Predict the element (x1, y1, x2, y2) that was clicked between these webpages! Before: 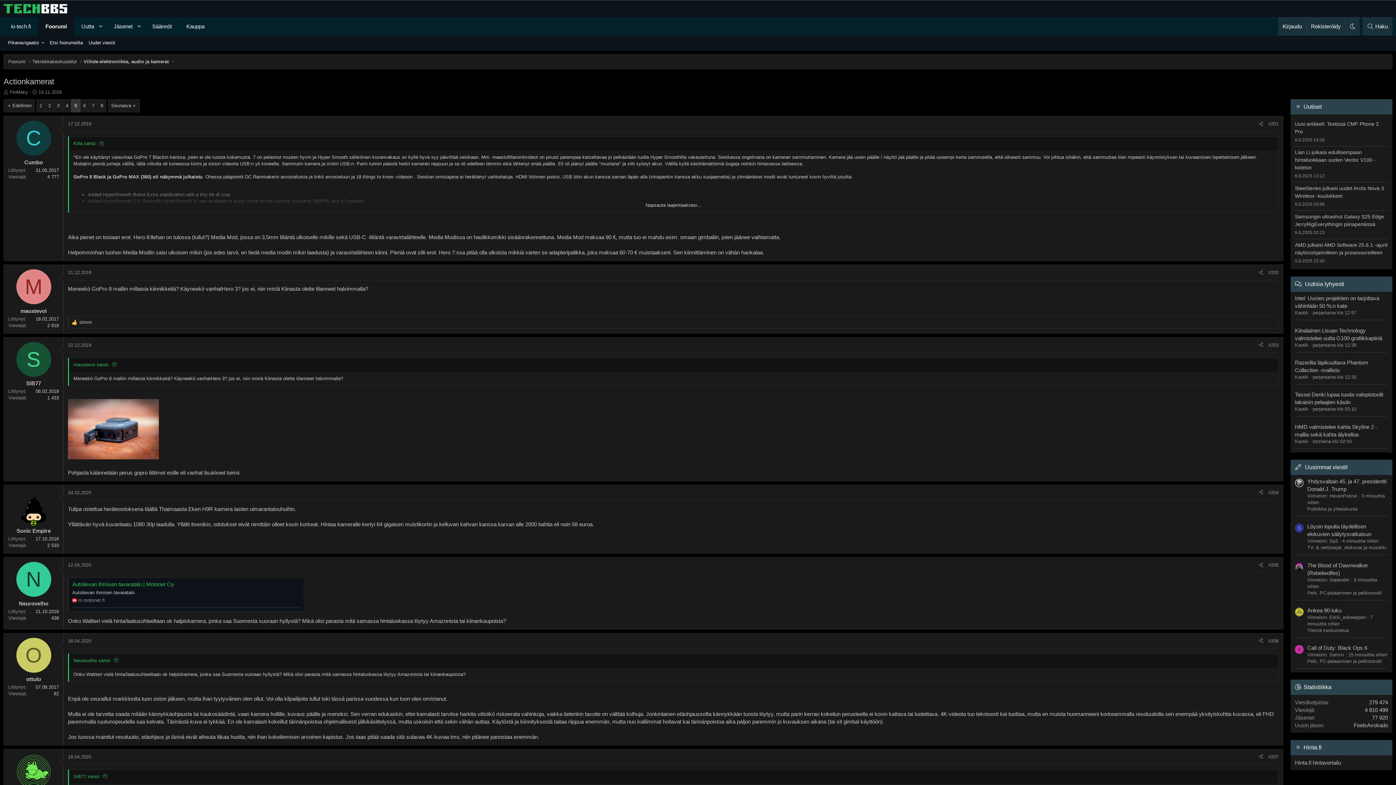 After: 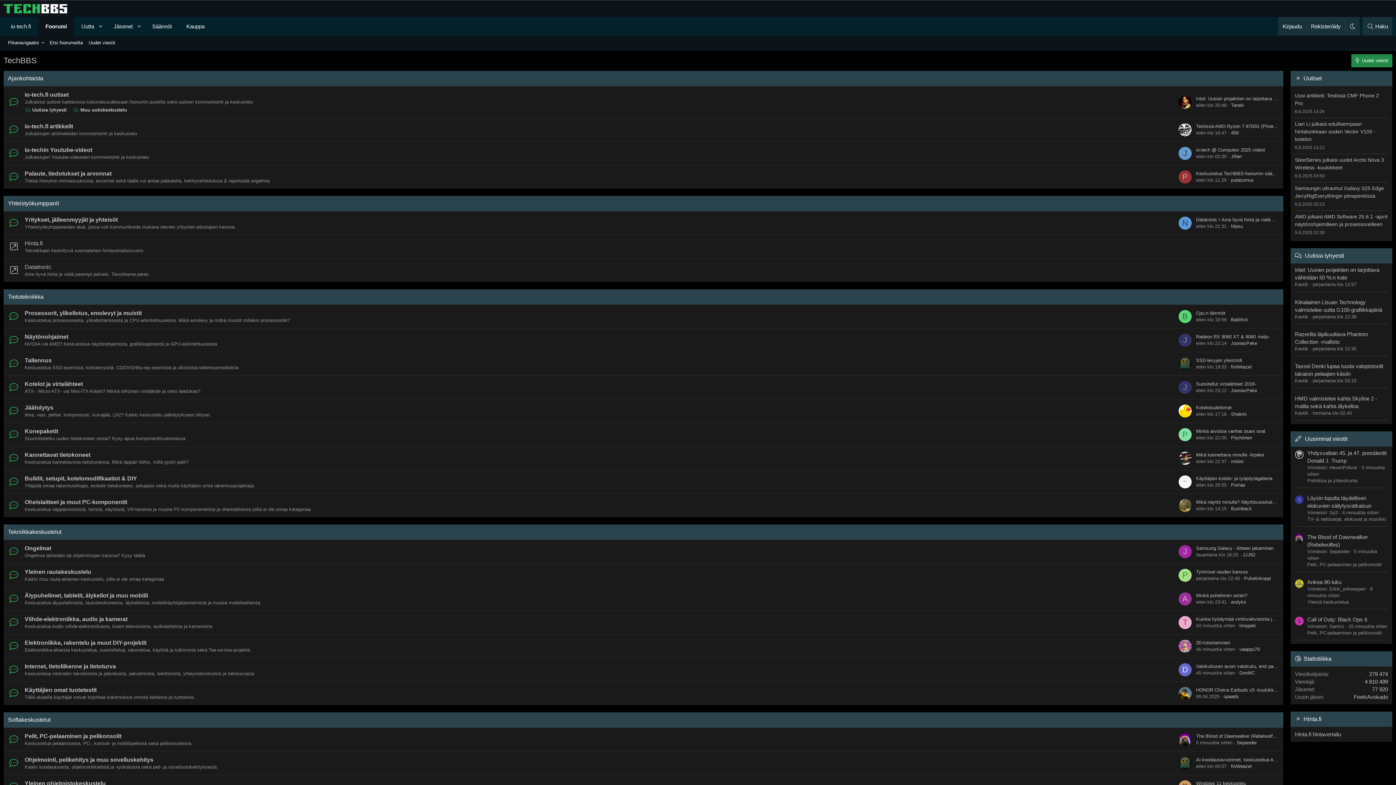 Action: bbox: (3, 6, 67, 12)